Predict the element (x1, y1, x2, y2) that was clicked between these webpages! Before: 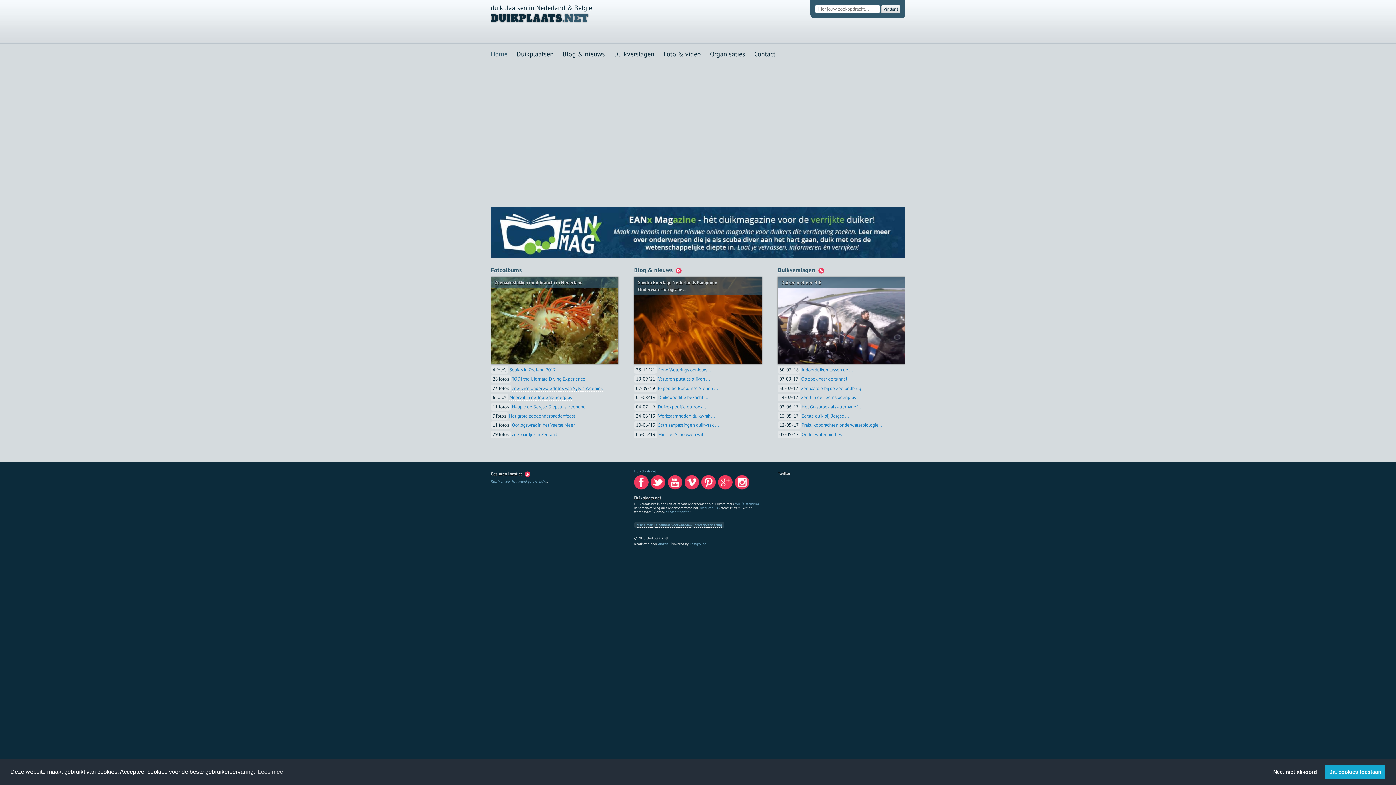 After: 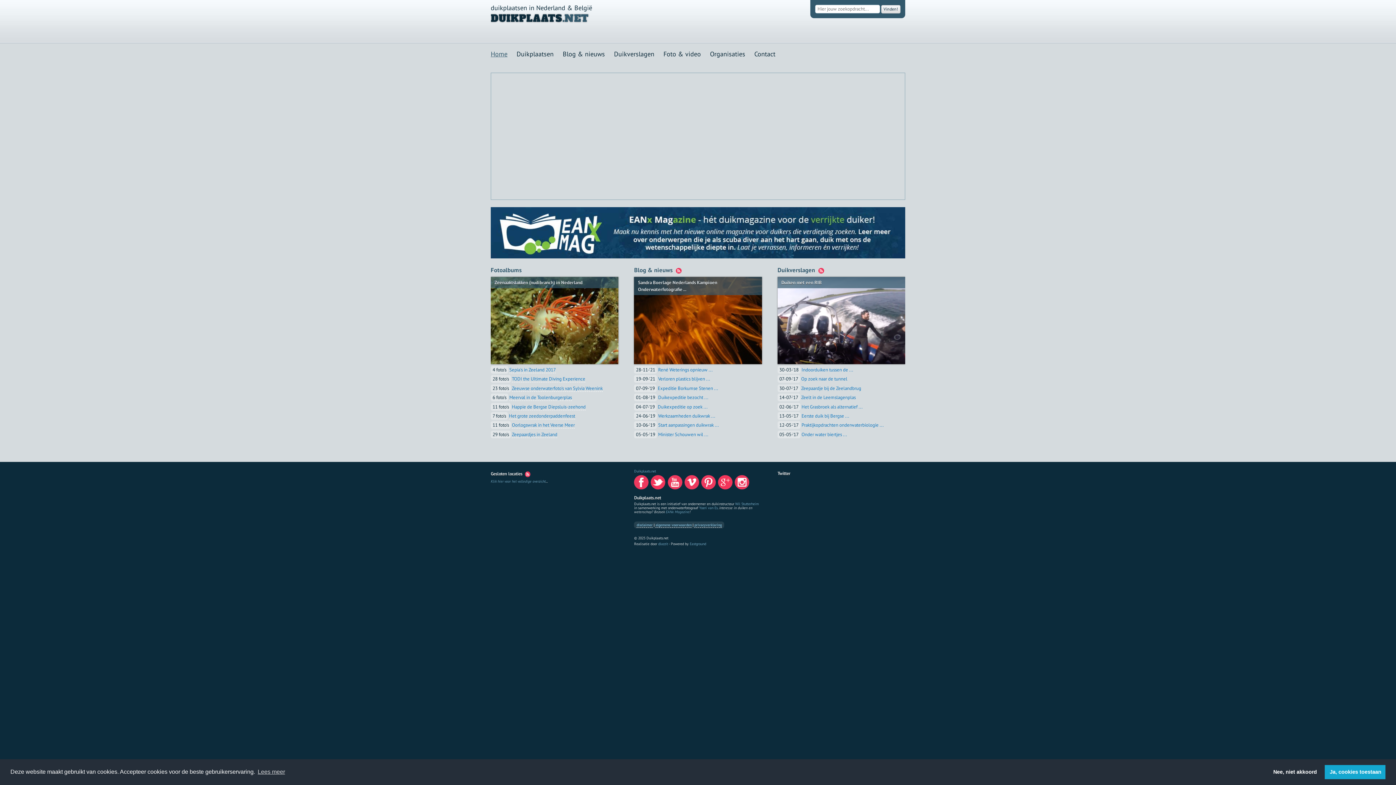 Action: bbox: (816, 266, 826, 274)